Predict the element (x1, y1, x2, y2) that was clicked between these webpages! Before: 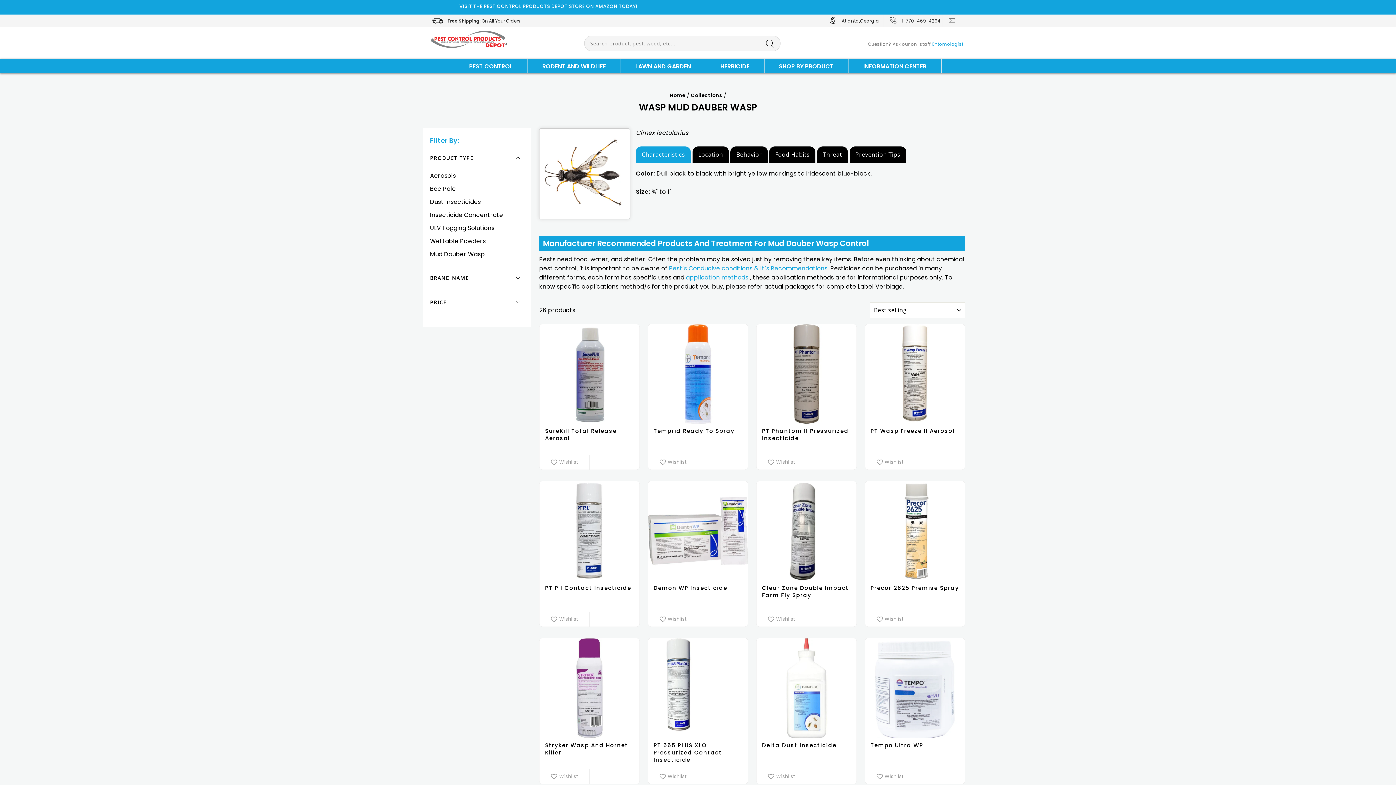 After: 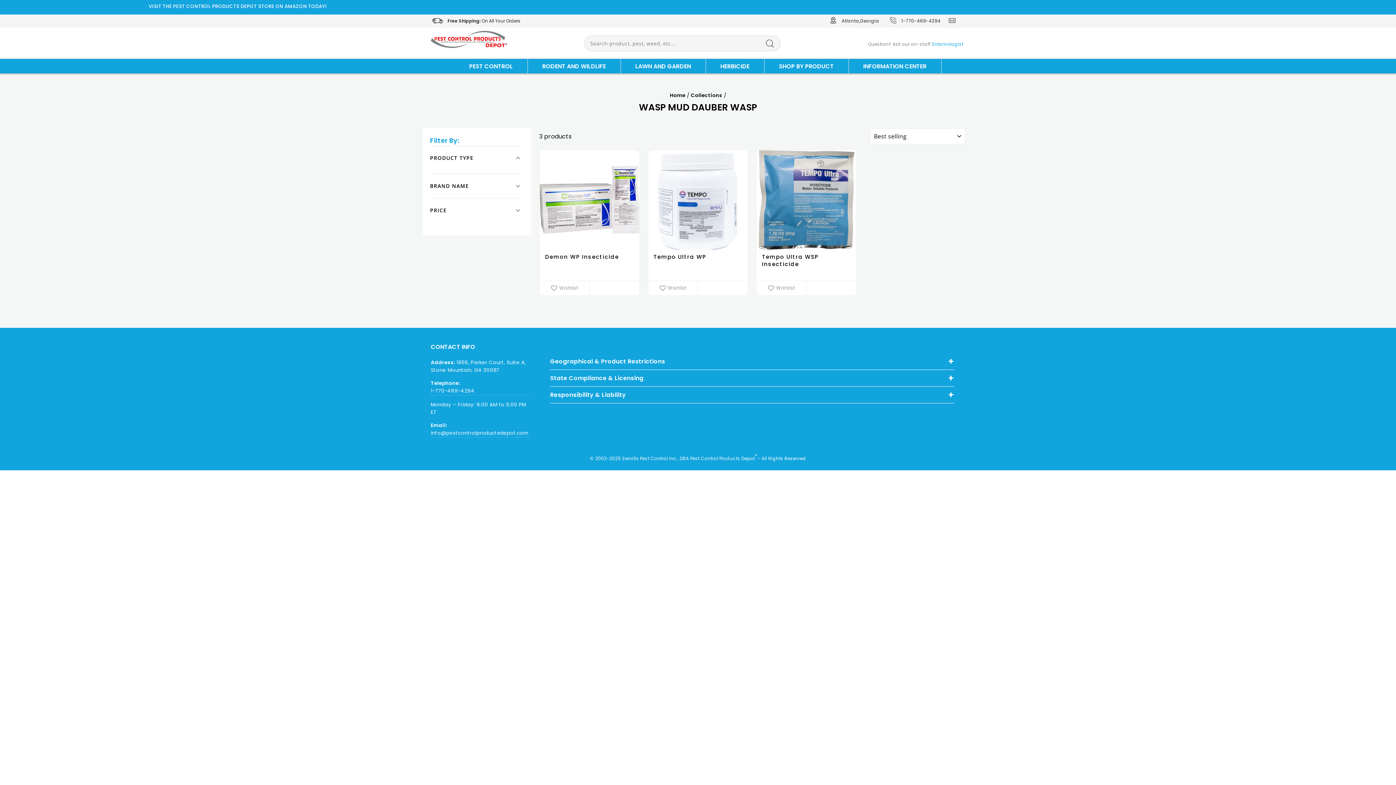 Action: bbox: (430, 235, 520, 247) label: Wettable Powders